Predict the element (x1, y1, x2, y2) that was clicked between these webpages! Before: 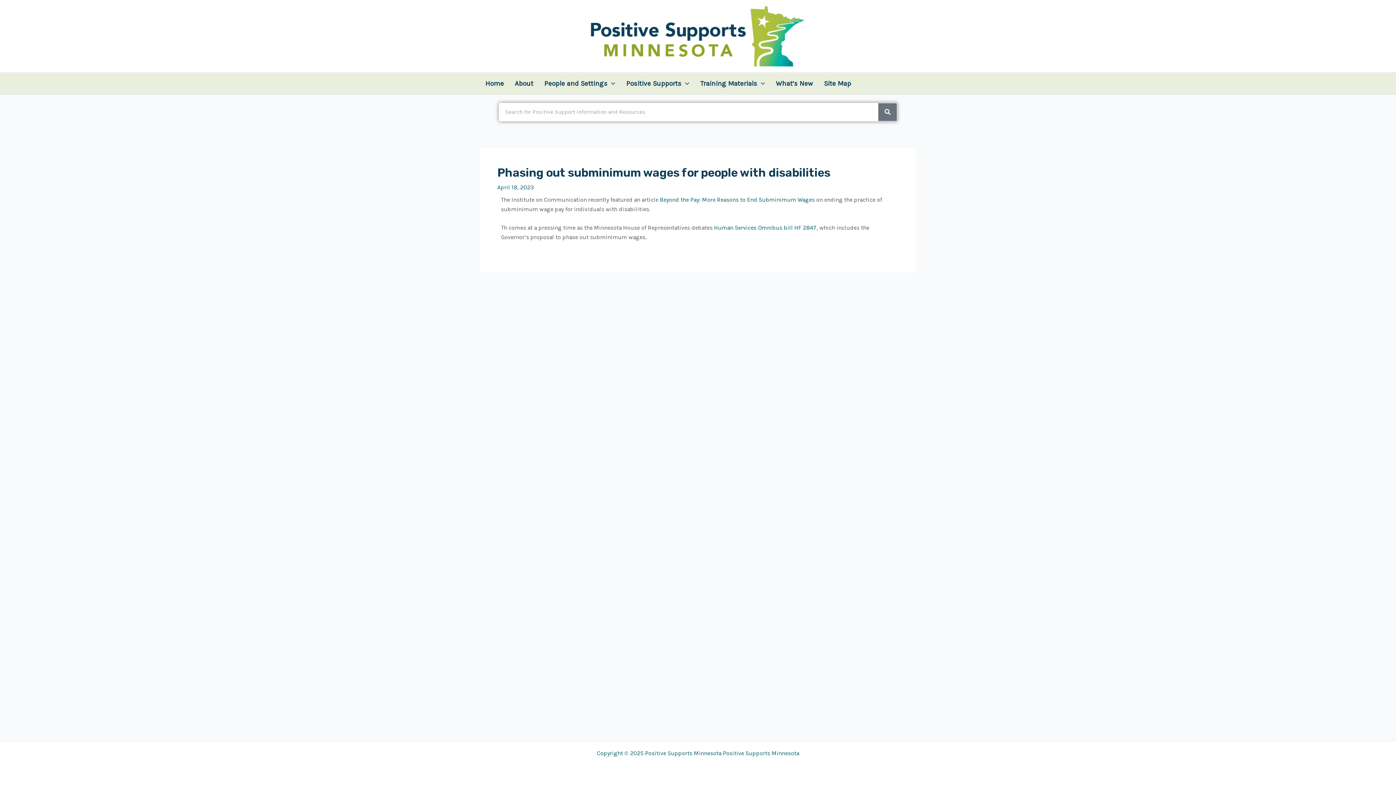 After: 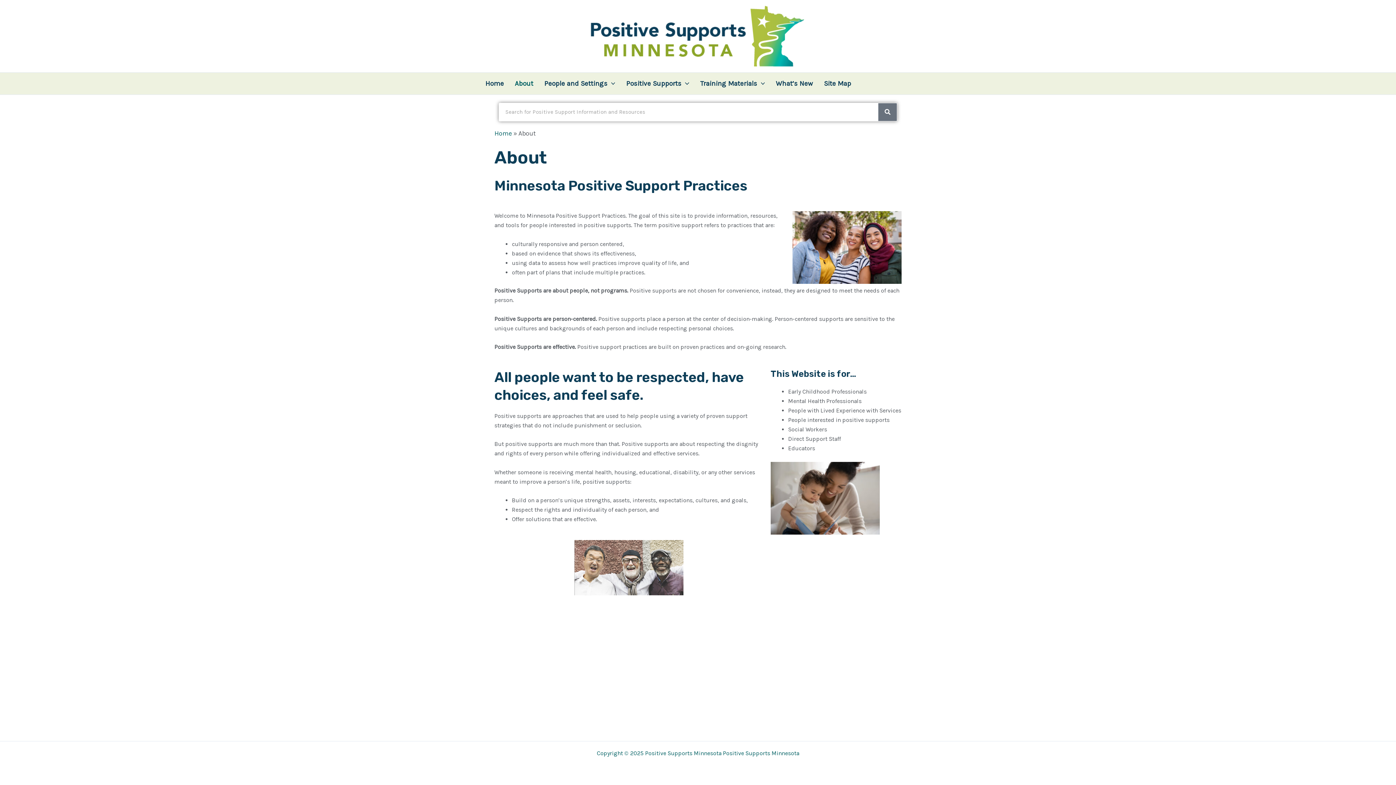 Action: bbox: (509, 72, 538, 94) label: About